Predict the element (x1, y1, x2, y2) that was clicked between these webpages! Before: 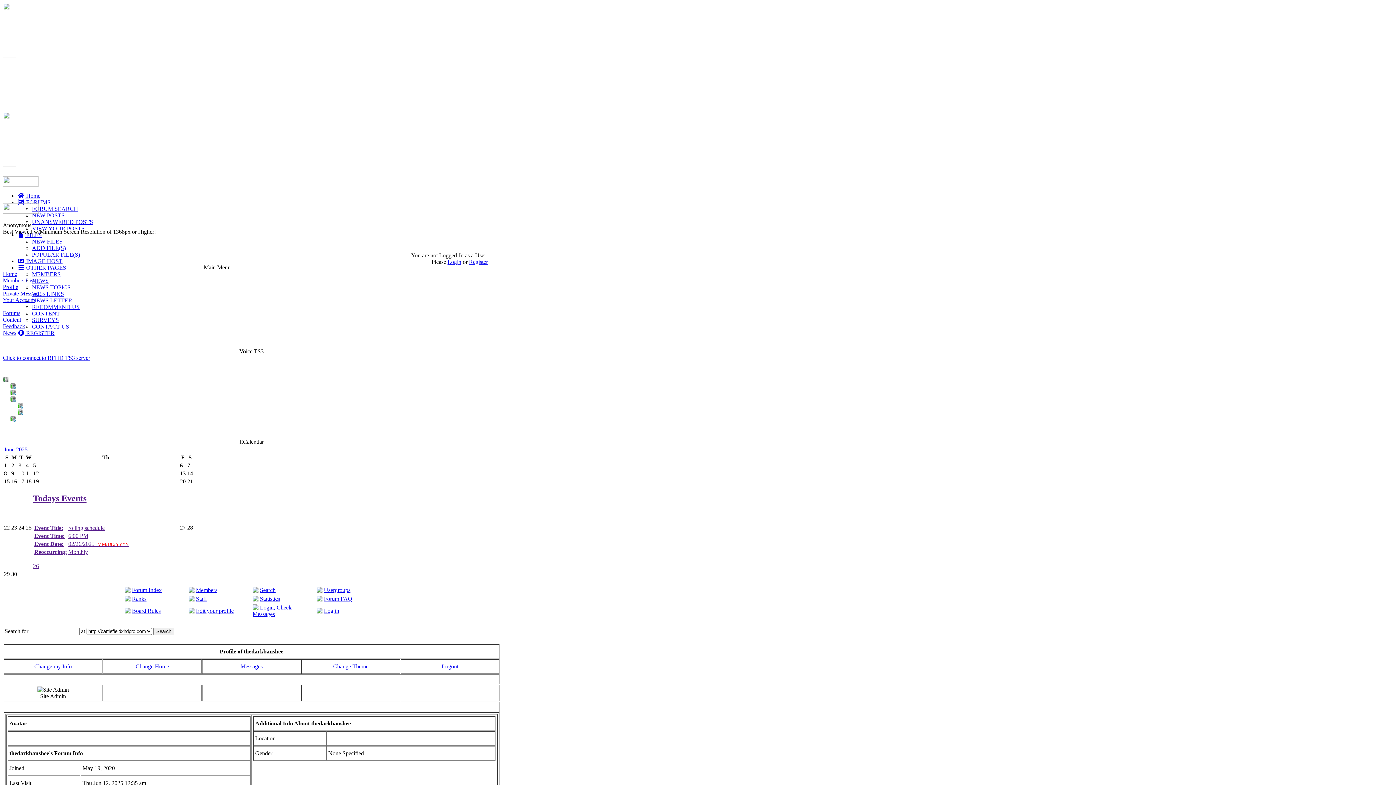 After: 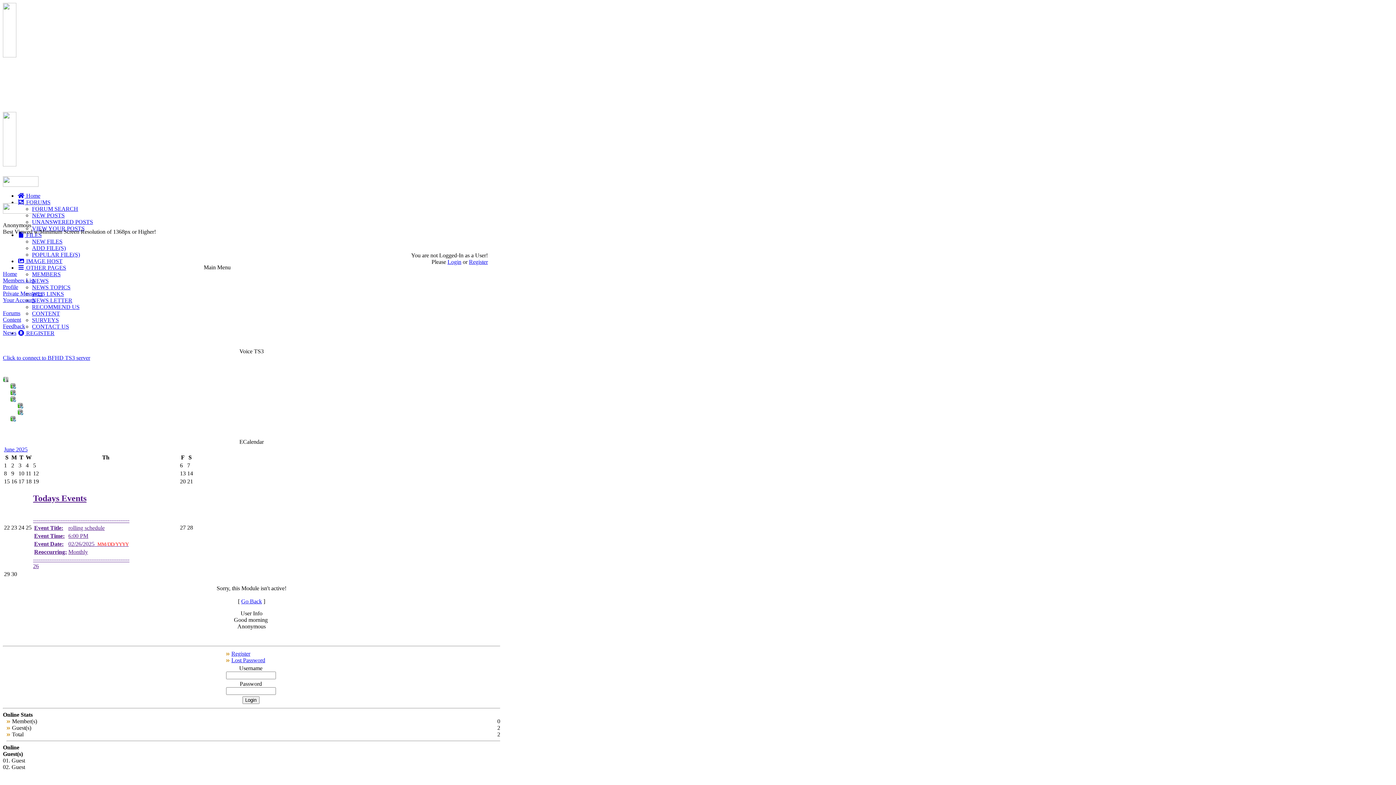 Action: bbox: (32, 304, 79, 310) label: RECOMMEND US